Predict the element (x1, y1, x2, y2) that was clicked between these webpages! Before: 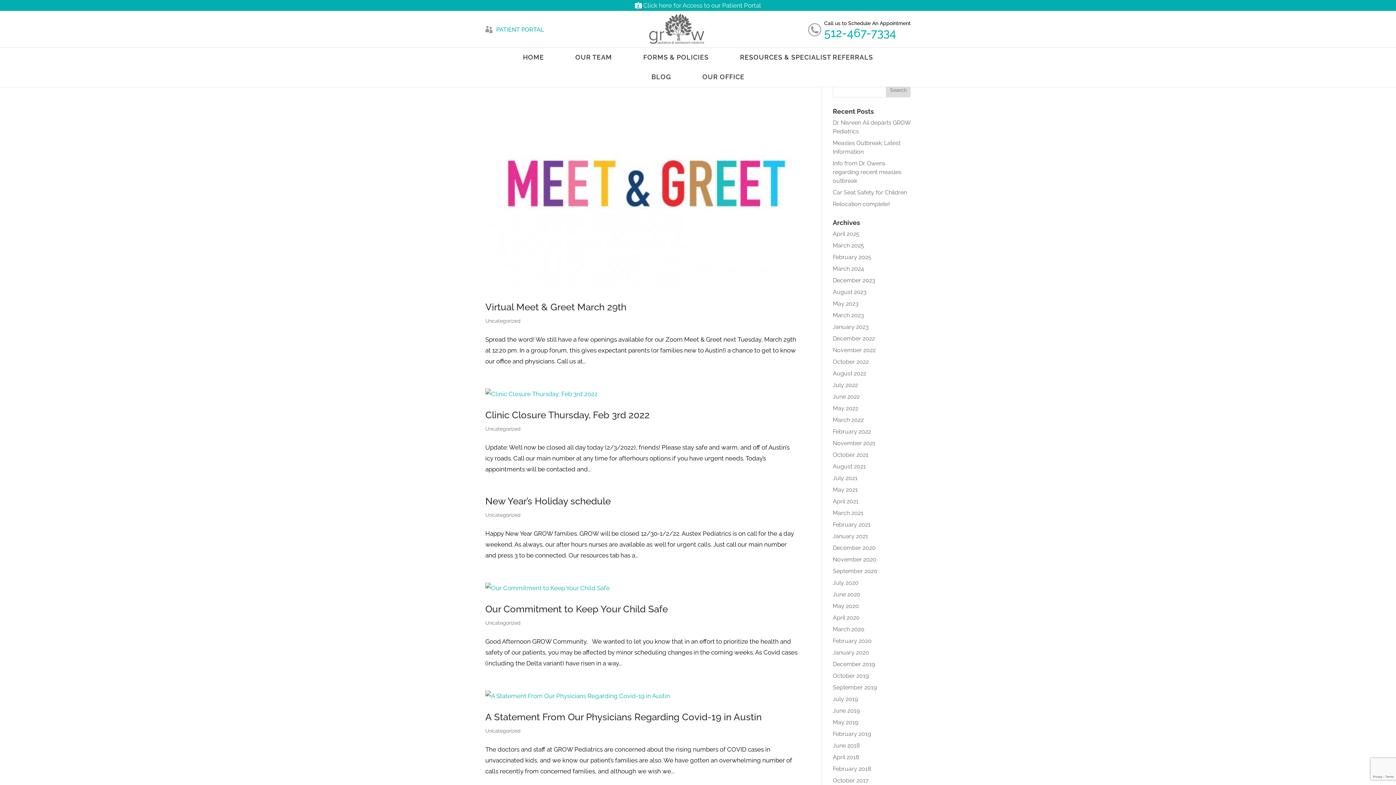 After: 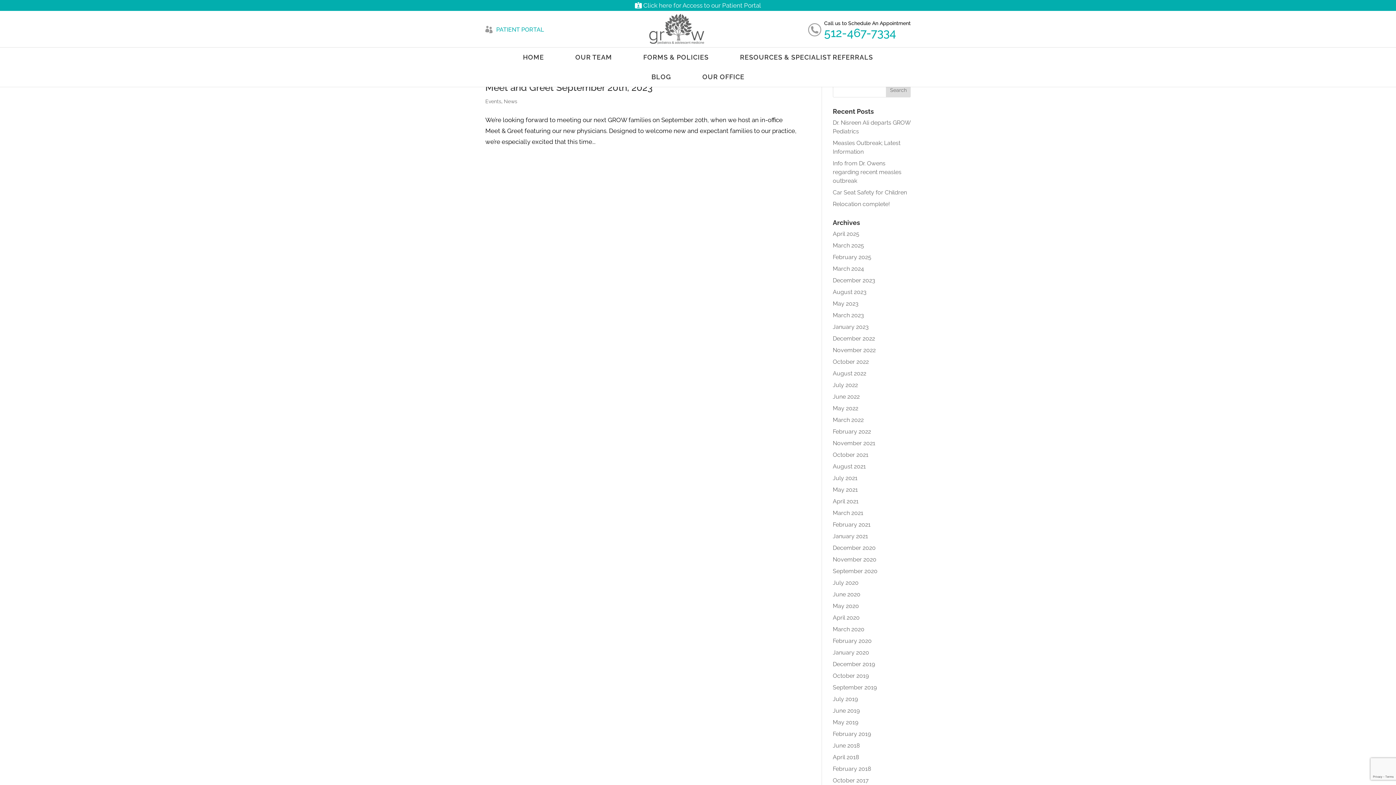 Action: bbox: (833, 288, 866, 295) label: August 2023